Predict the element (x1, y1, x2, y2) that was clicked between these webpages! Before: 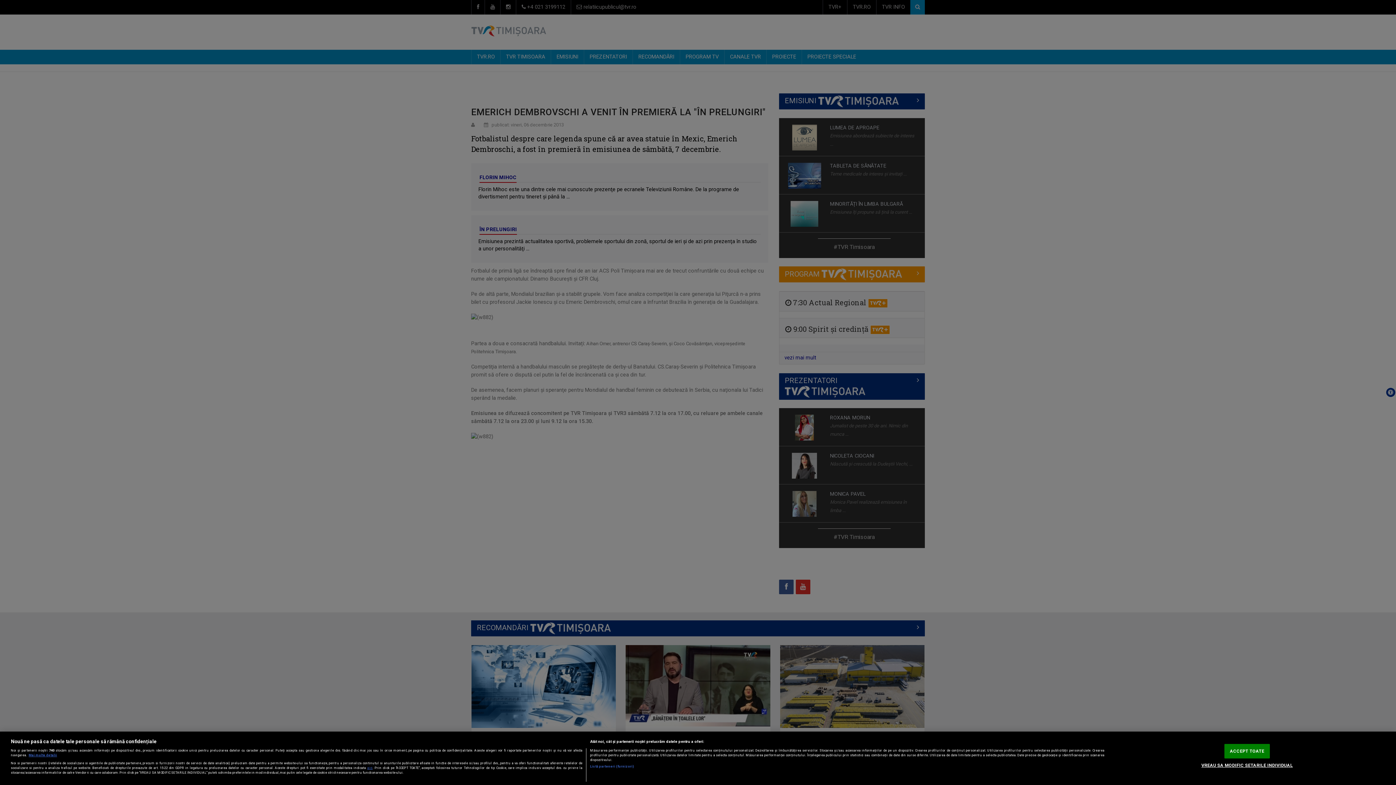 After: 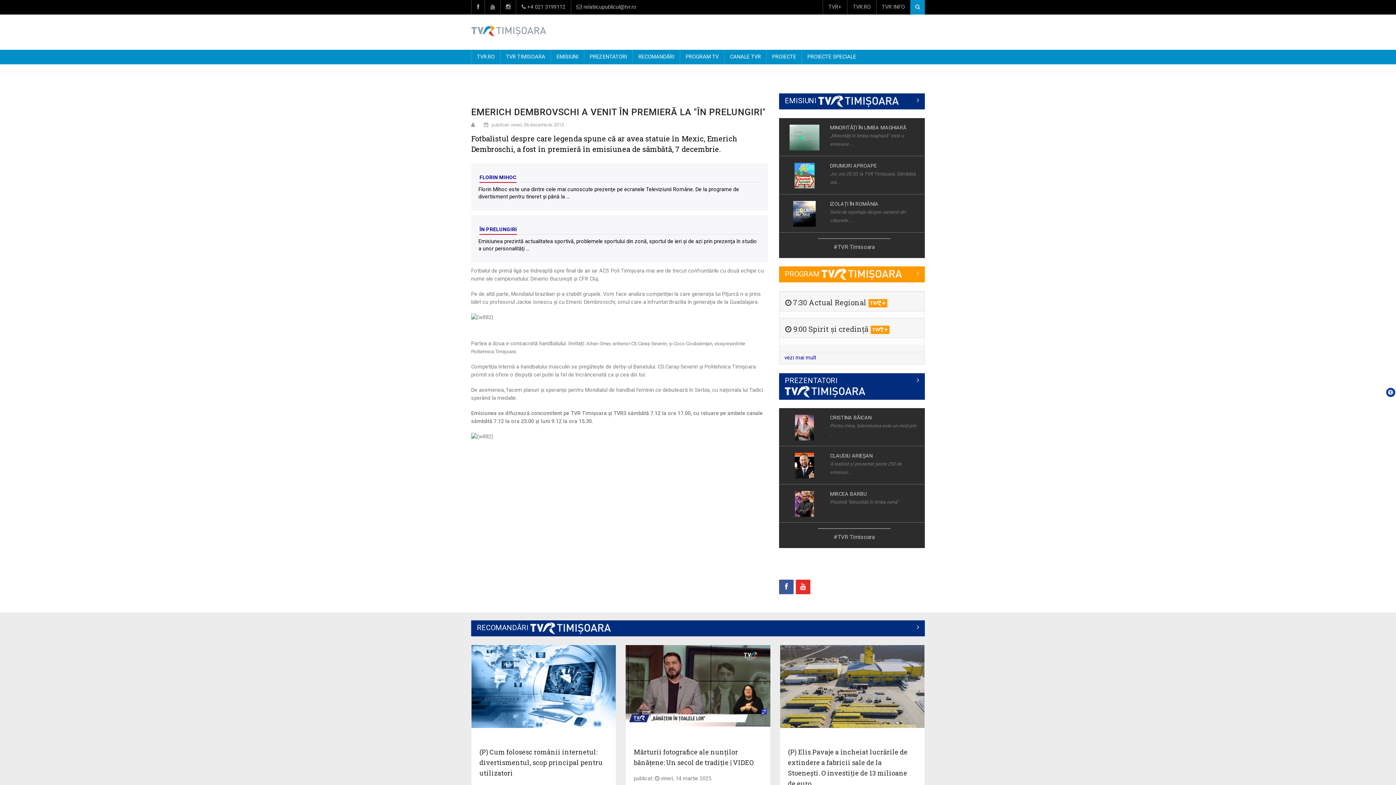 Action: label: ACCEPT TOATE bbox: (1224, 744, 1270, 759)